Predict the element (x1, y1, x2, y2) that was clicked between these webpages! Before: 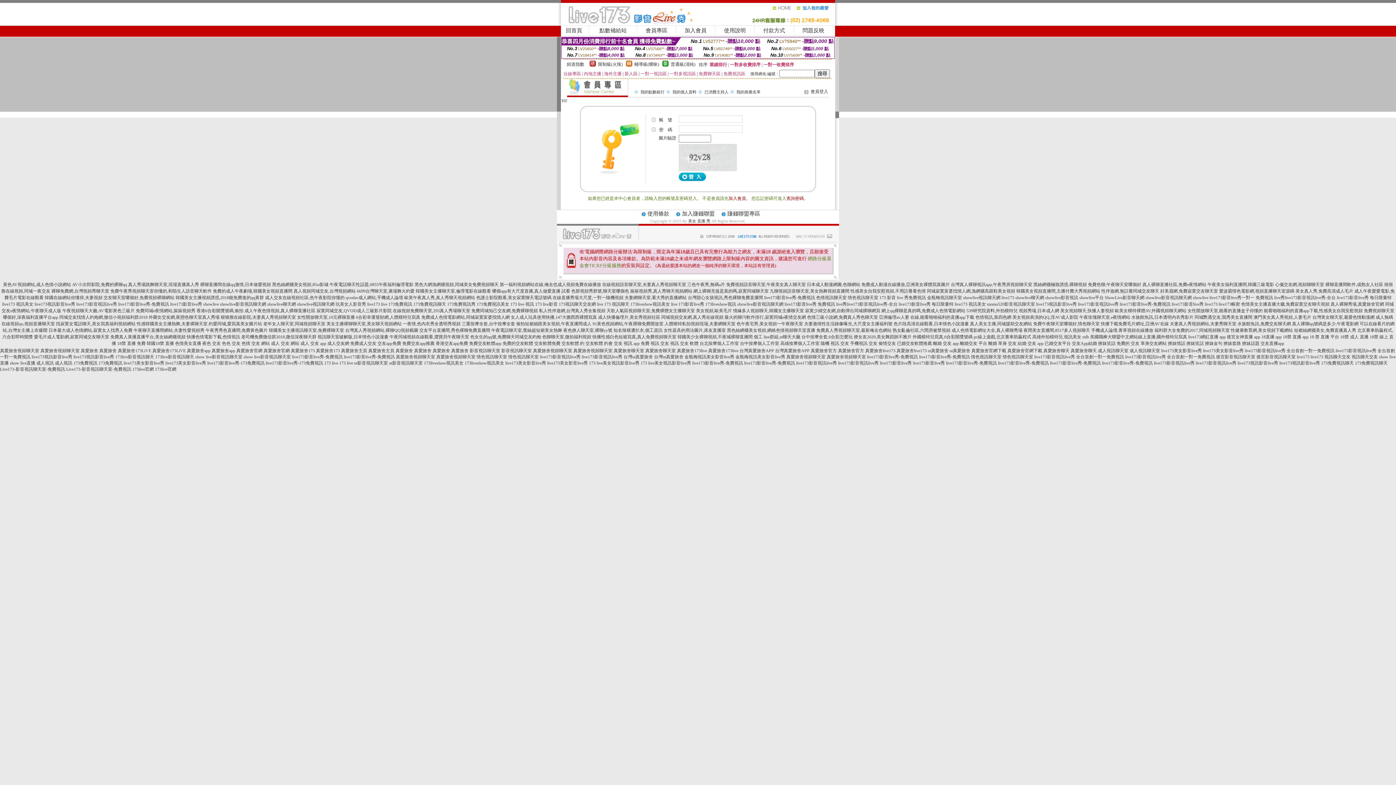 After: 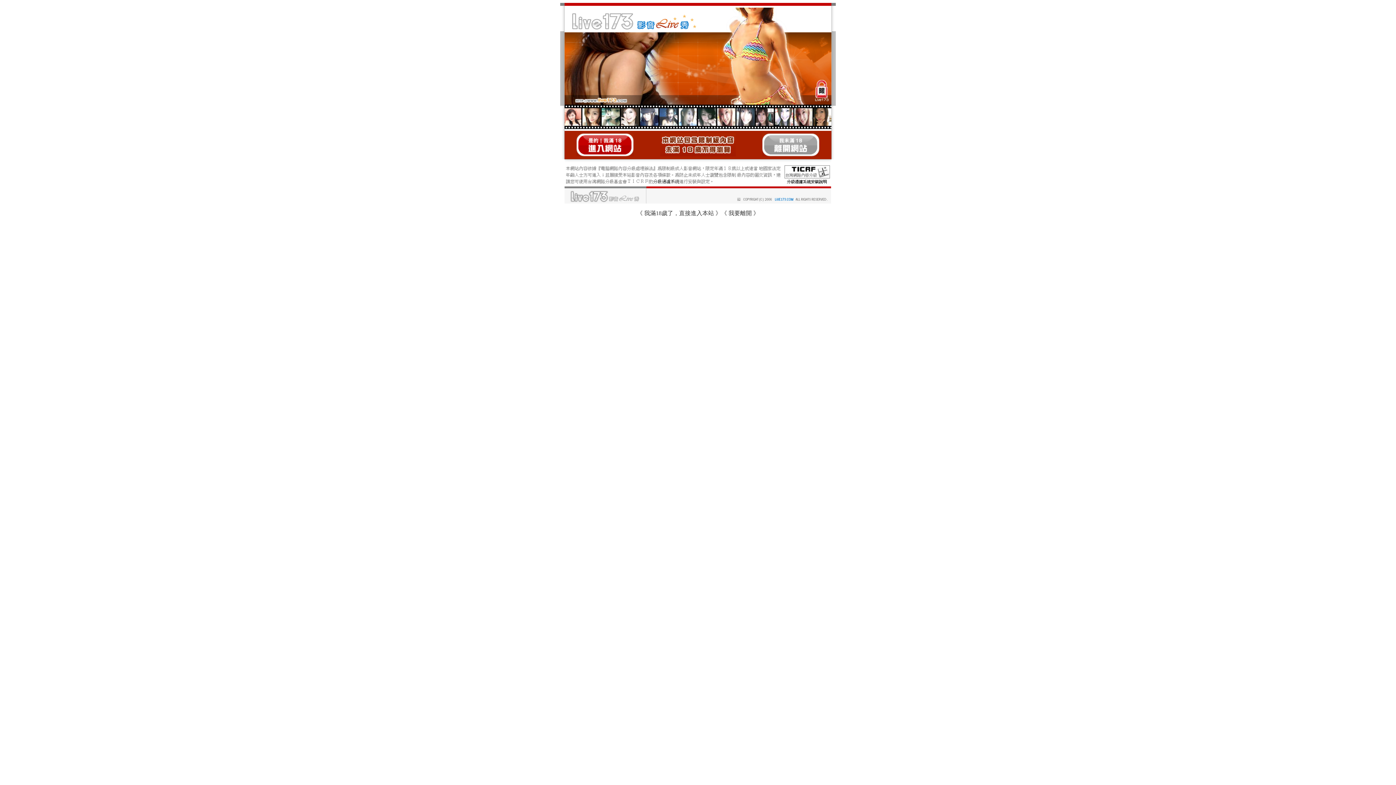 Action: bbox: (1016, 288, 1100, 293) label: 韓國美女視頻直播間,主播付費大秀視頻網站